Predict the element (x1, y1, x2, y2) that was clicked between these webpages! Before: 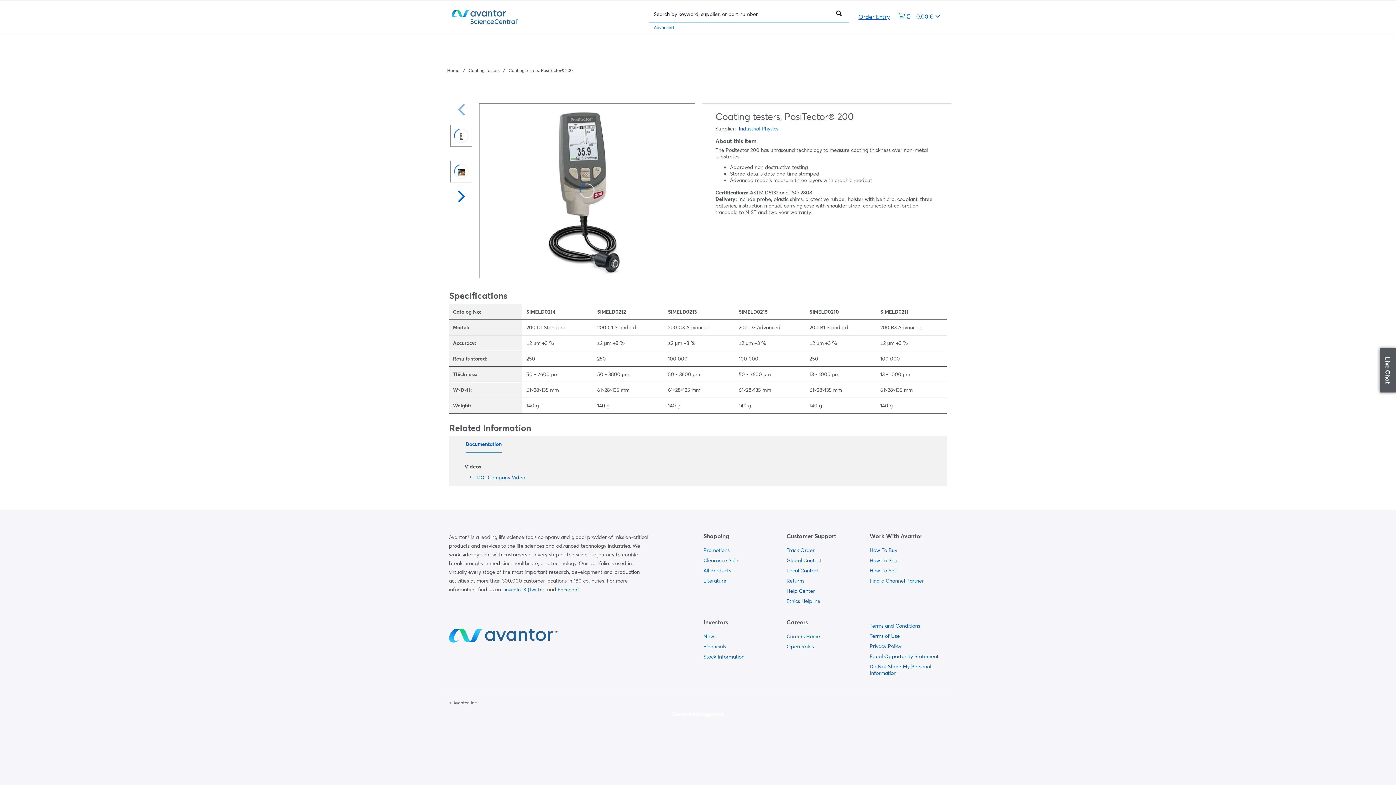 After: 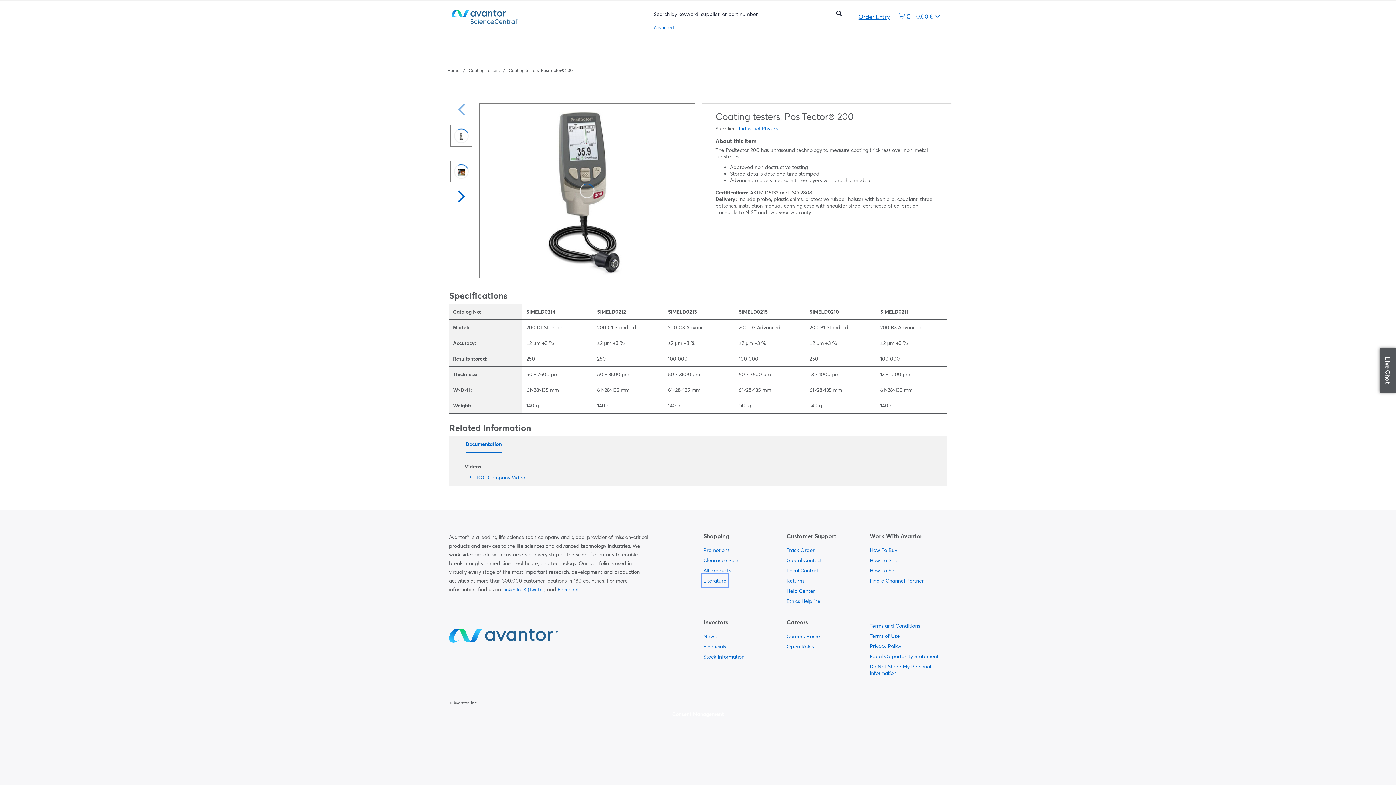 Action: label:   bbox: (703, 575, 726, 586)